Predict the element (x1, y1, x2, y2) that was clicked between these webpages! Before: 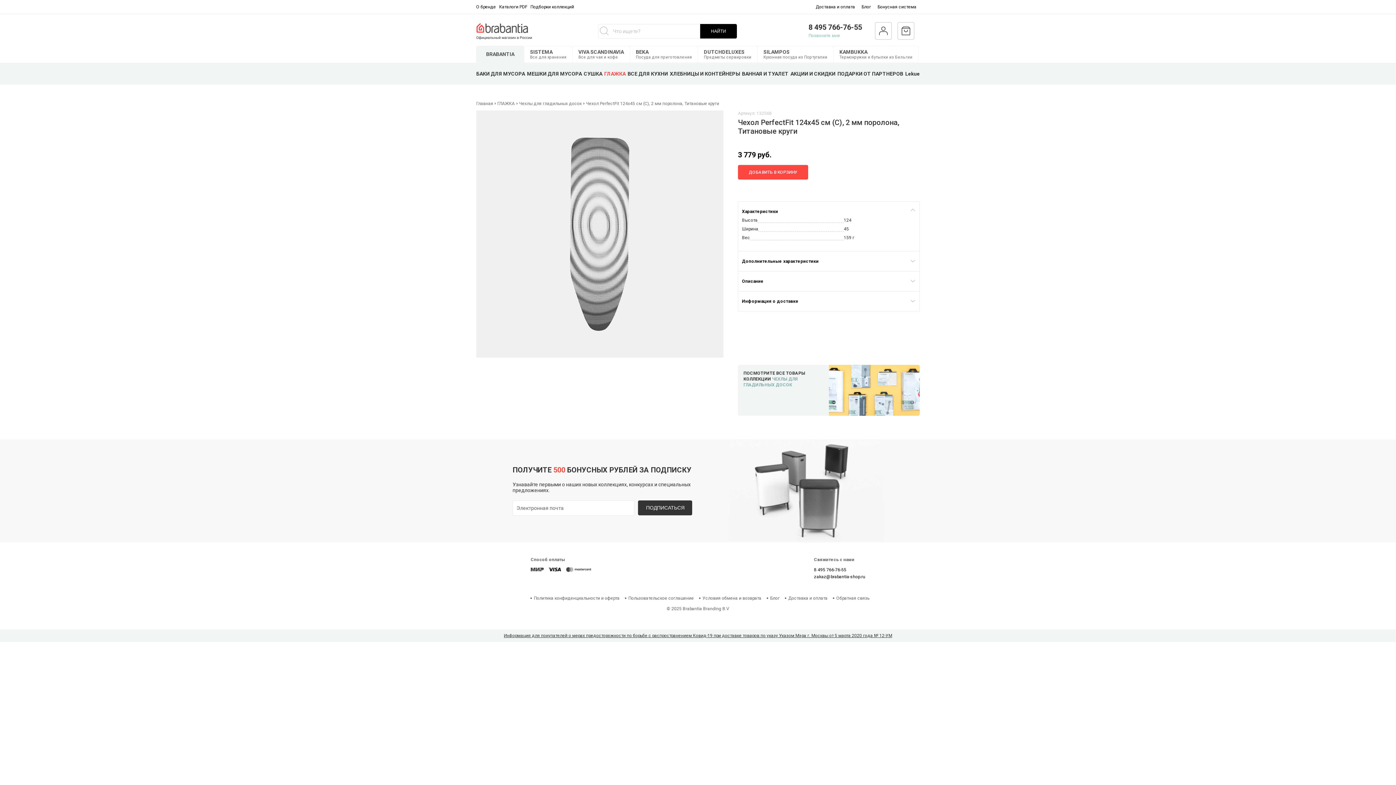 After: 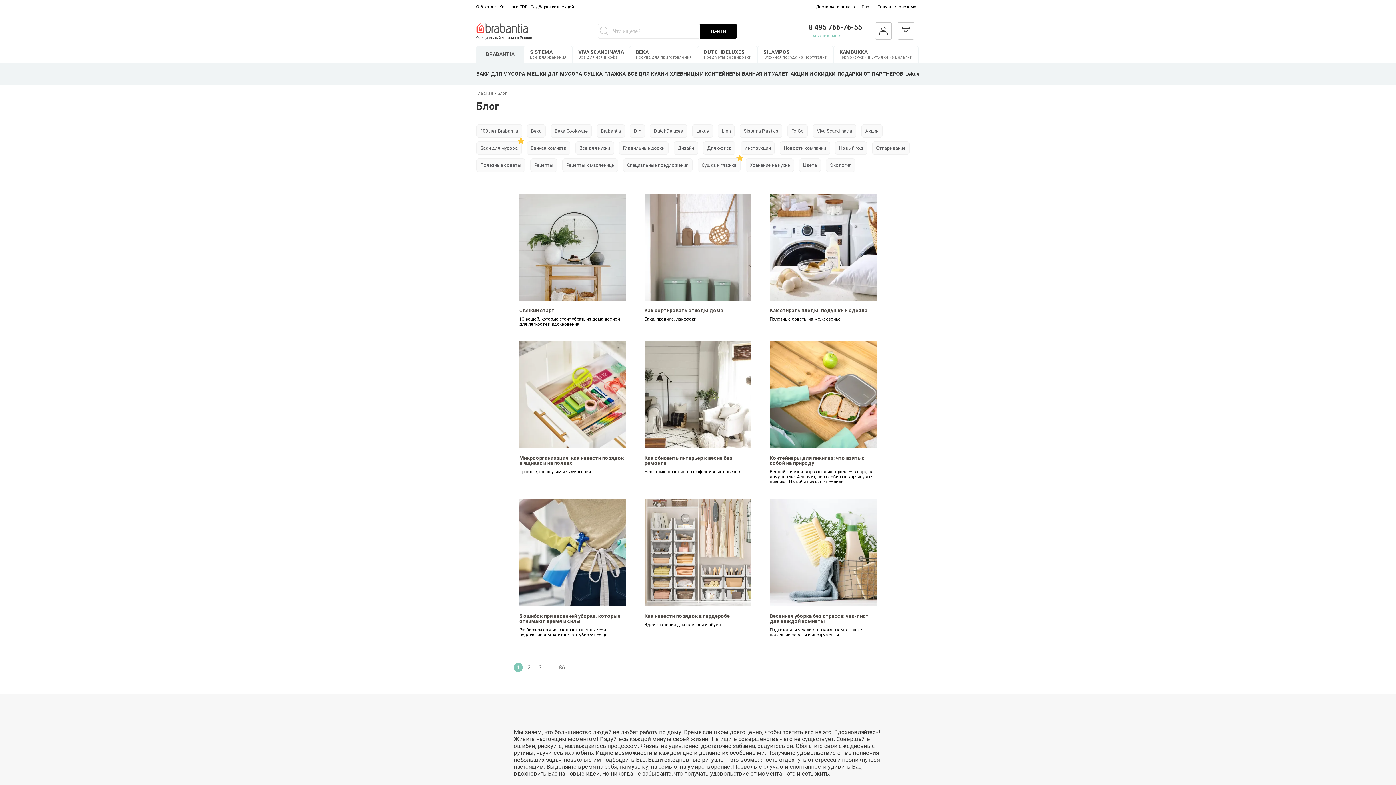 Action: bbox: (766, 595, 779, 600) label: Блог